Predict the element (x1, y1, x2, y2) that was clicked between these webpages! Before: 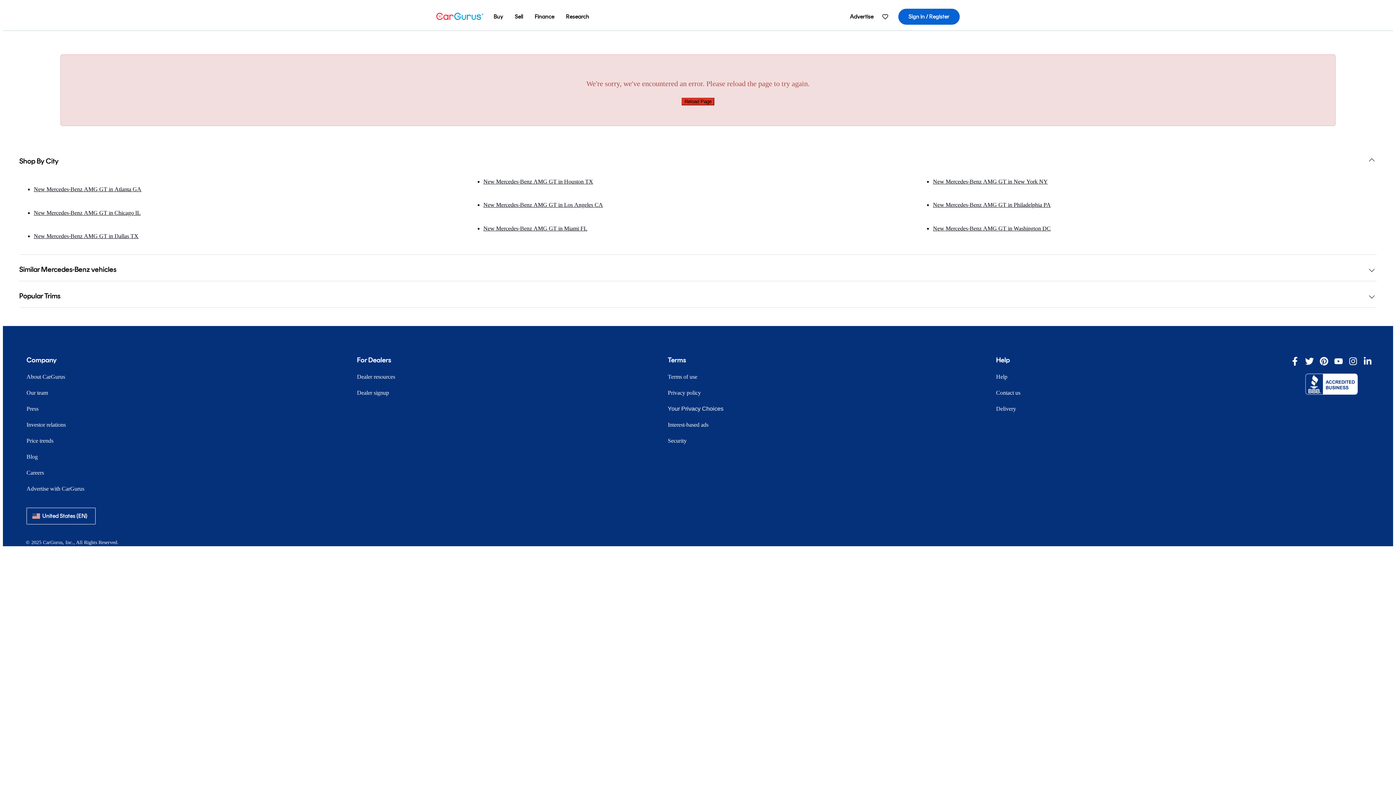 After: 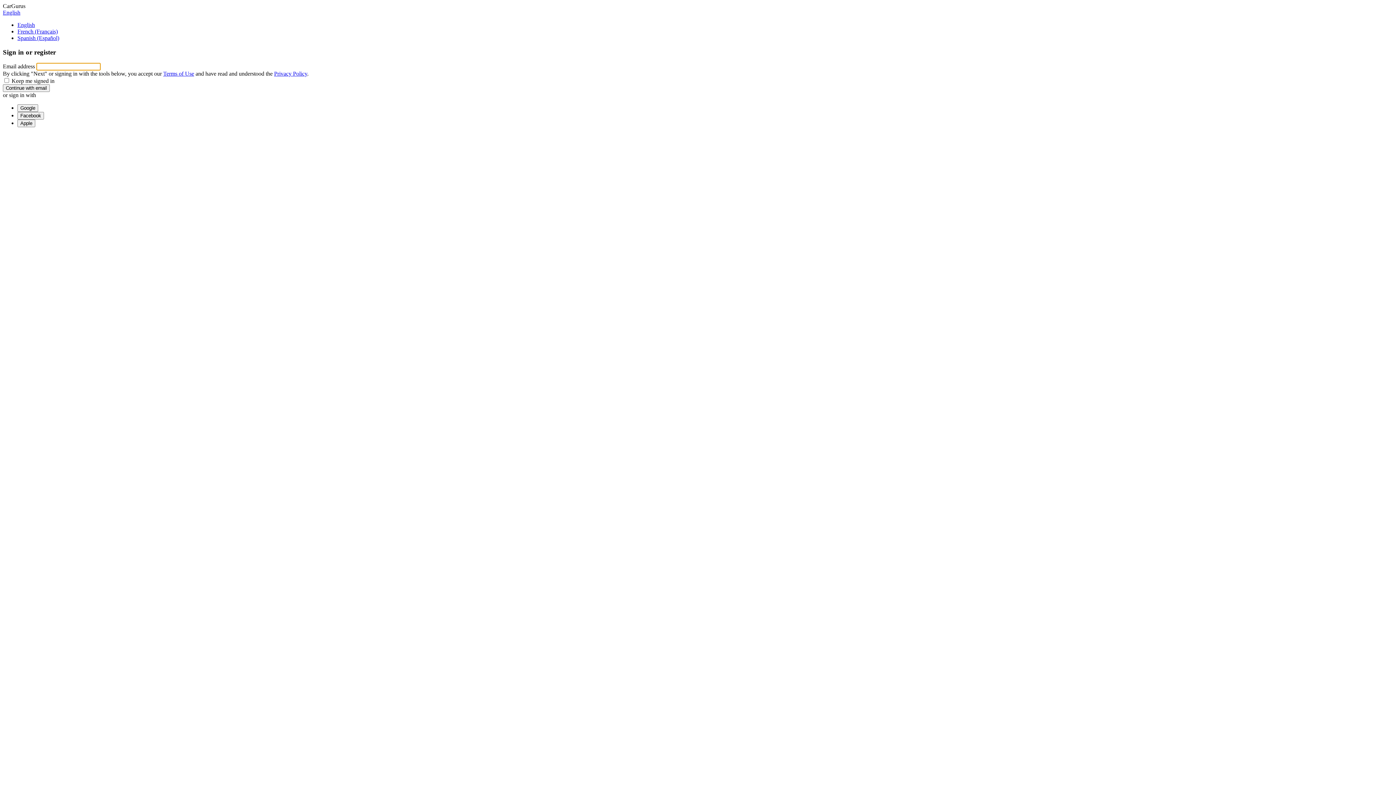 Action: label: Sign in / Register bbox: (898, 8, 960, 24)